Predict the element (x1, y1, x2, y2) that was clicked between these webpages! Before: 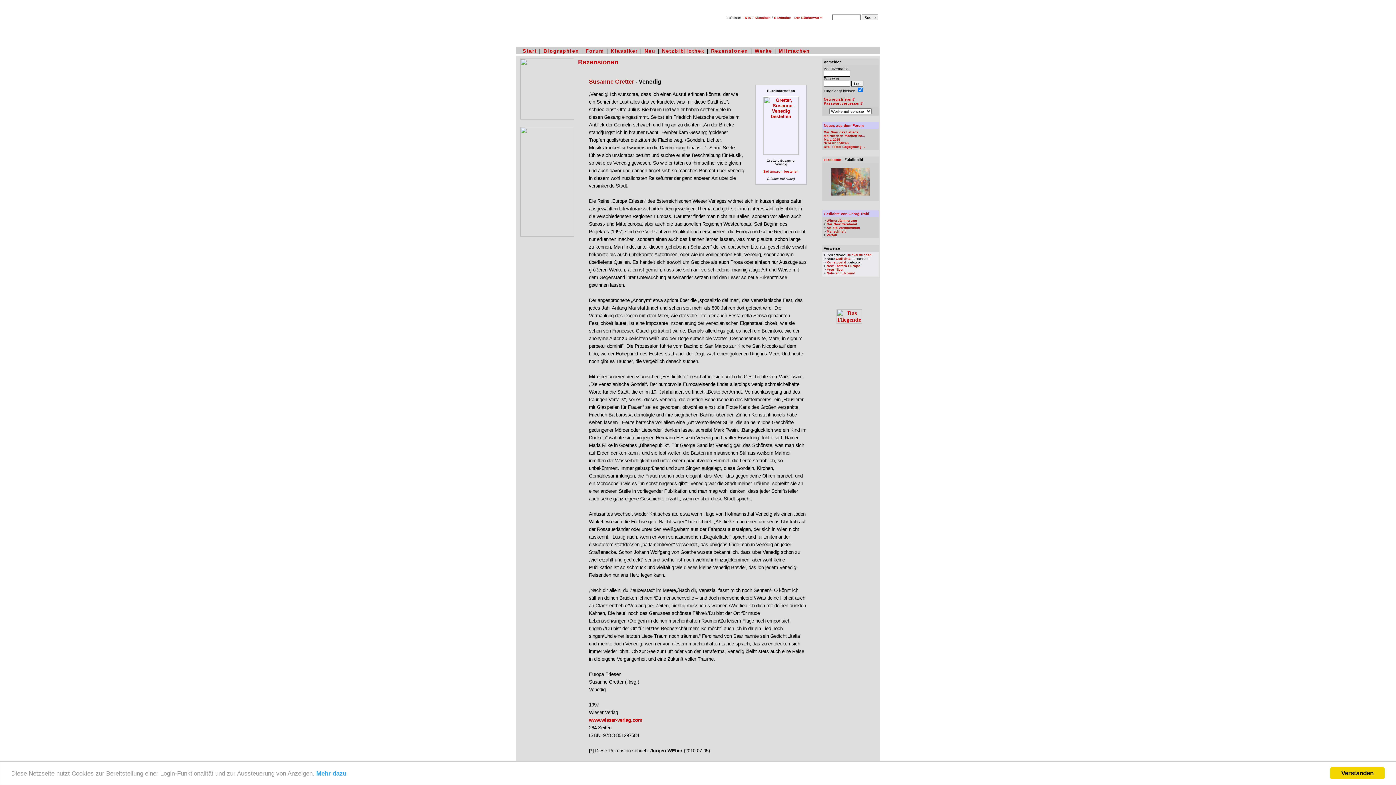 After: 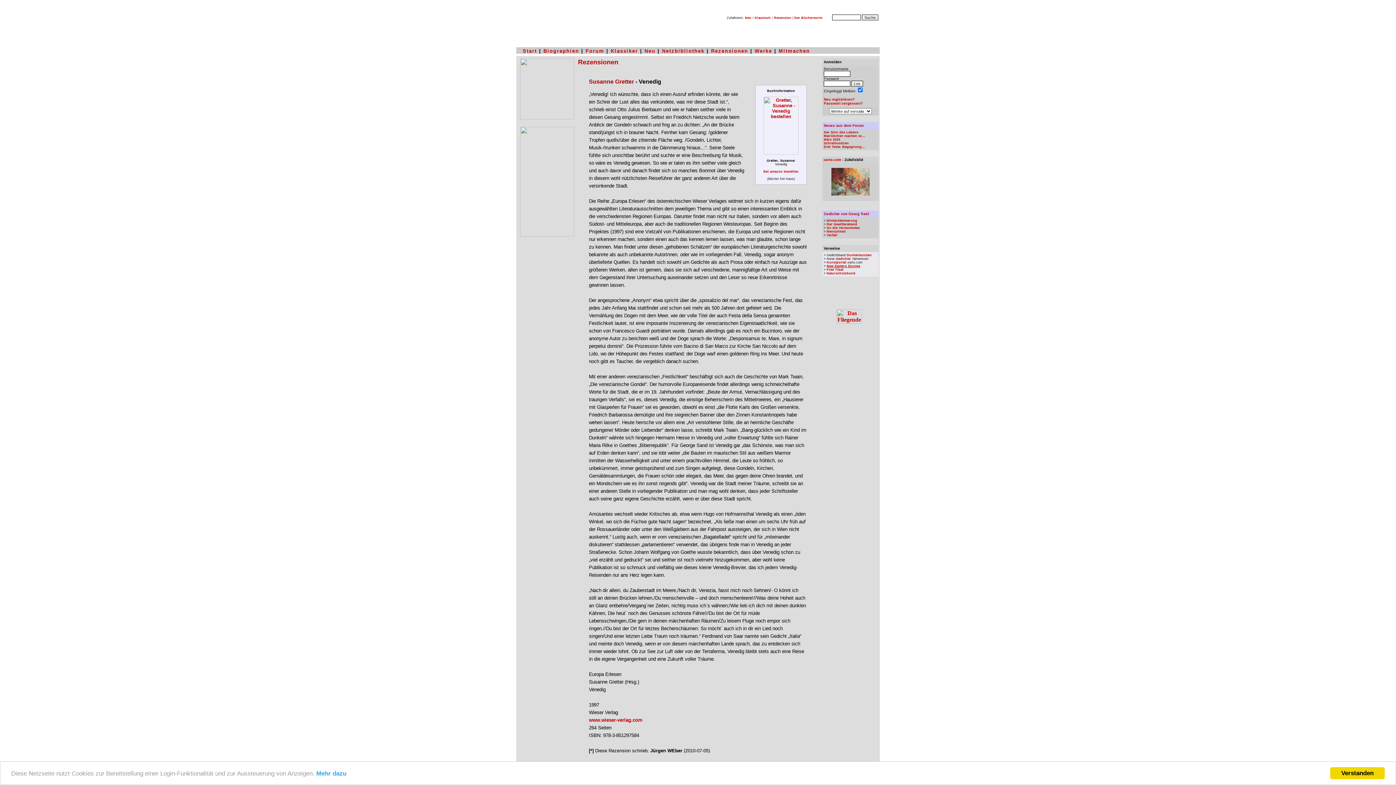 Action: label: New Eastern Europe bbox: (826, 264, 860, 268)